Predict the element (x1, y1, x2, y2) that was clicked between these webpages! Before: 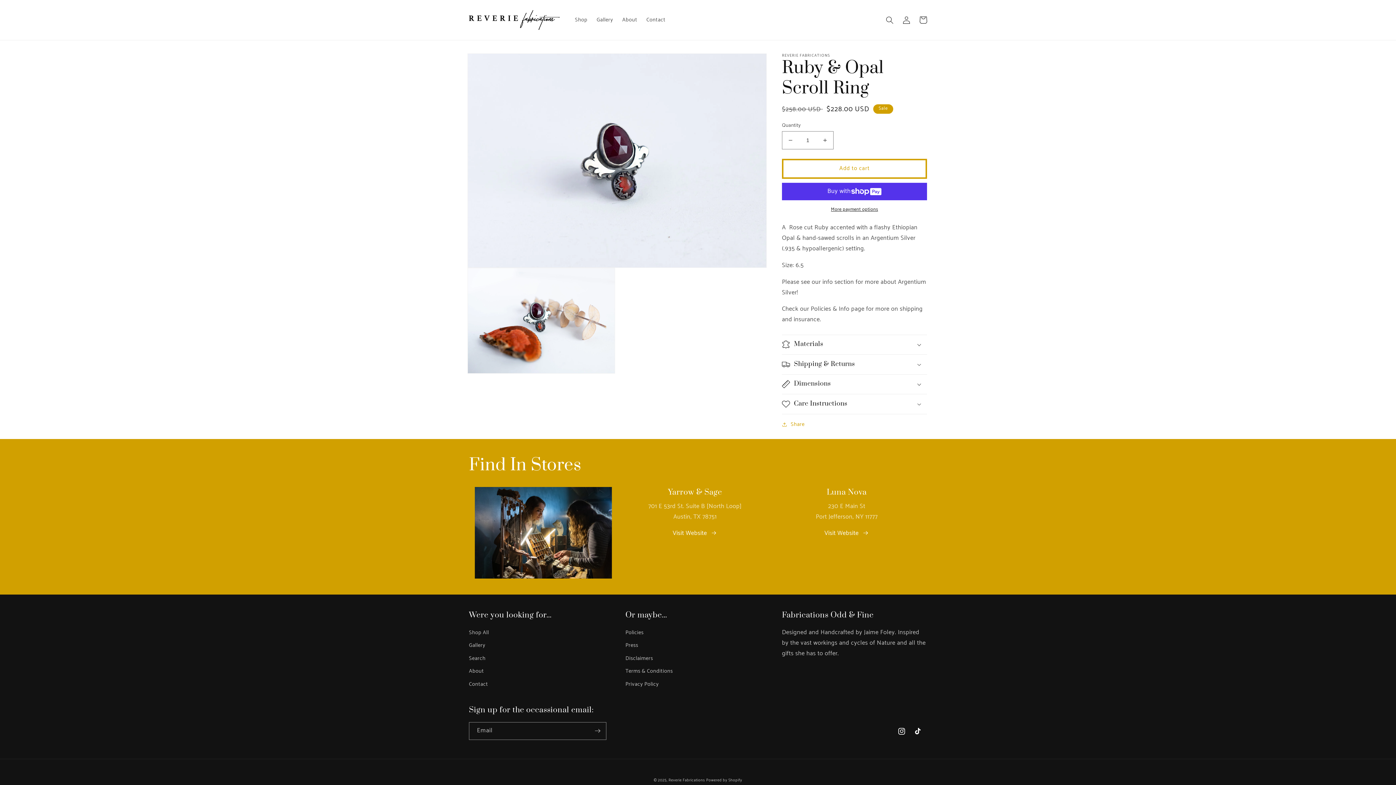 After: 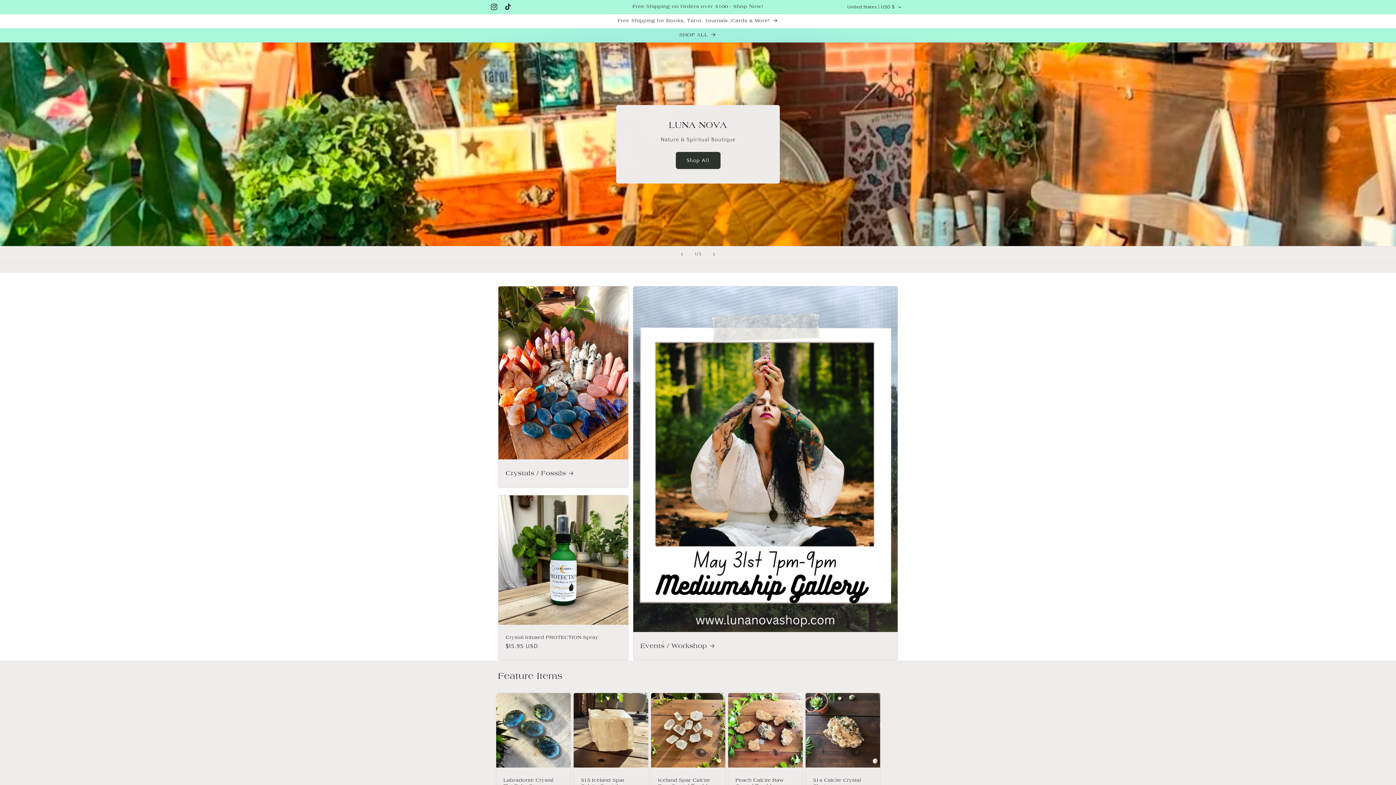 Action: label: Visit Website  bbox: (824, 528, 869, 538)